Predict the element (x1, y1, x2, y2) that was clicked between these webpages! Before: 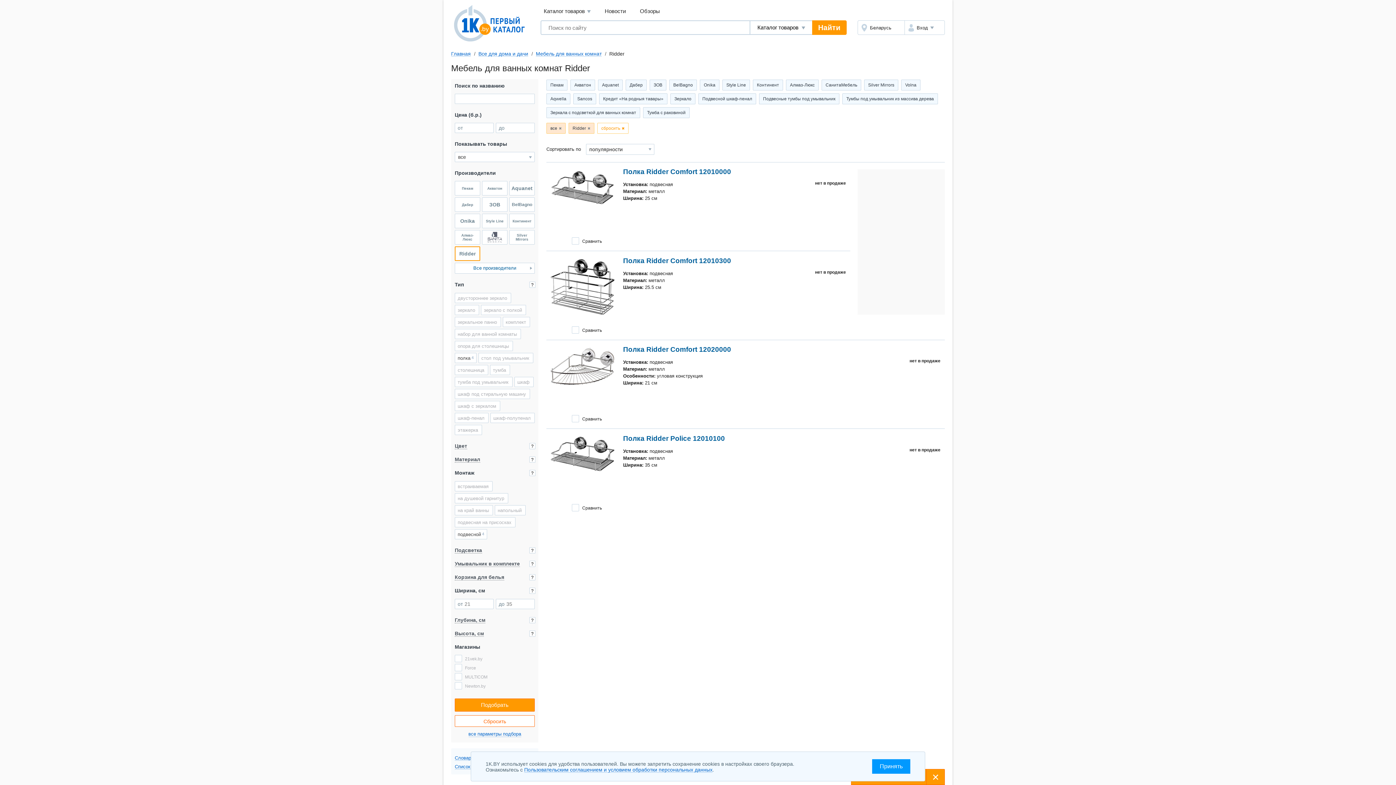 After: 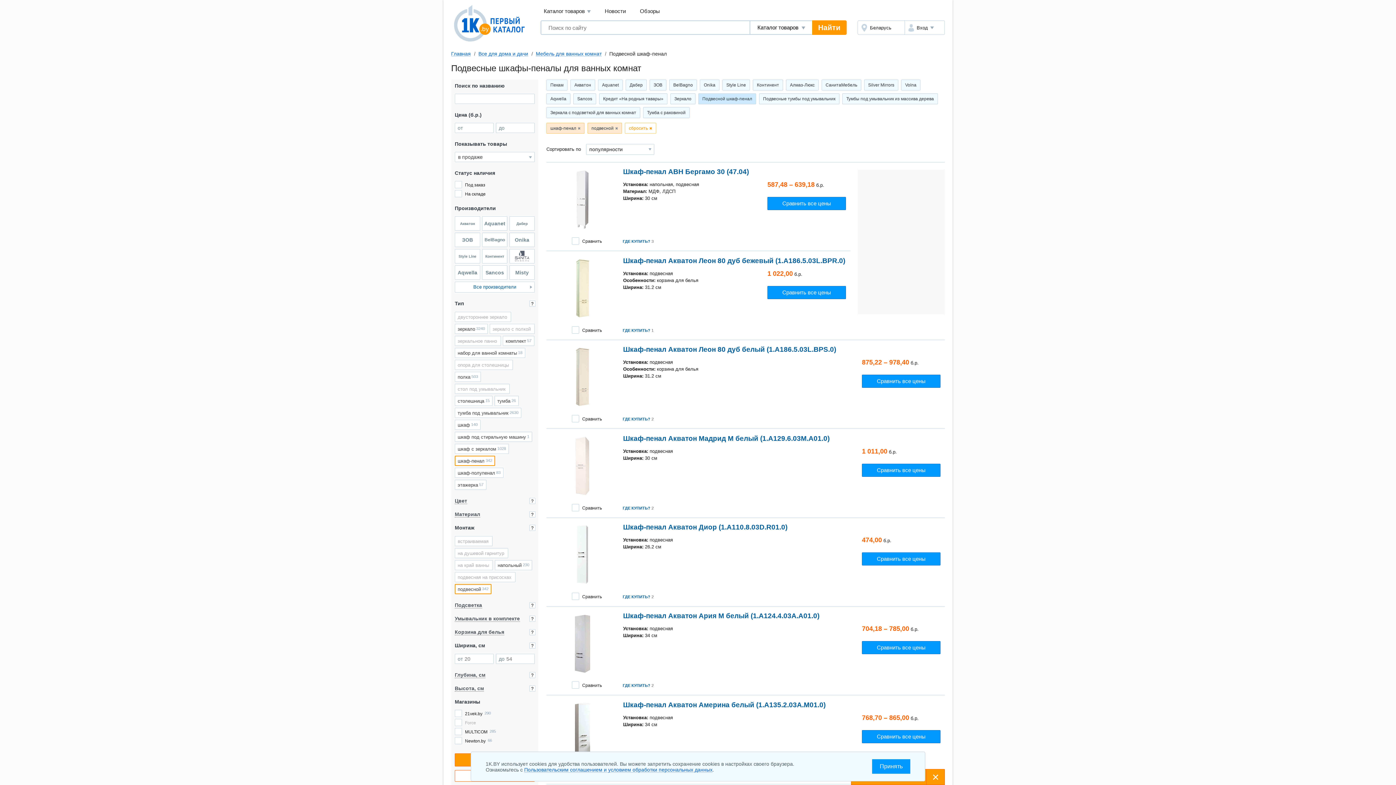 Action: label: Подвесной шкаф-пенал bbox: (698, 93, 756, 104)